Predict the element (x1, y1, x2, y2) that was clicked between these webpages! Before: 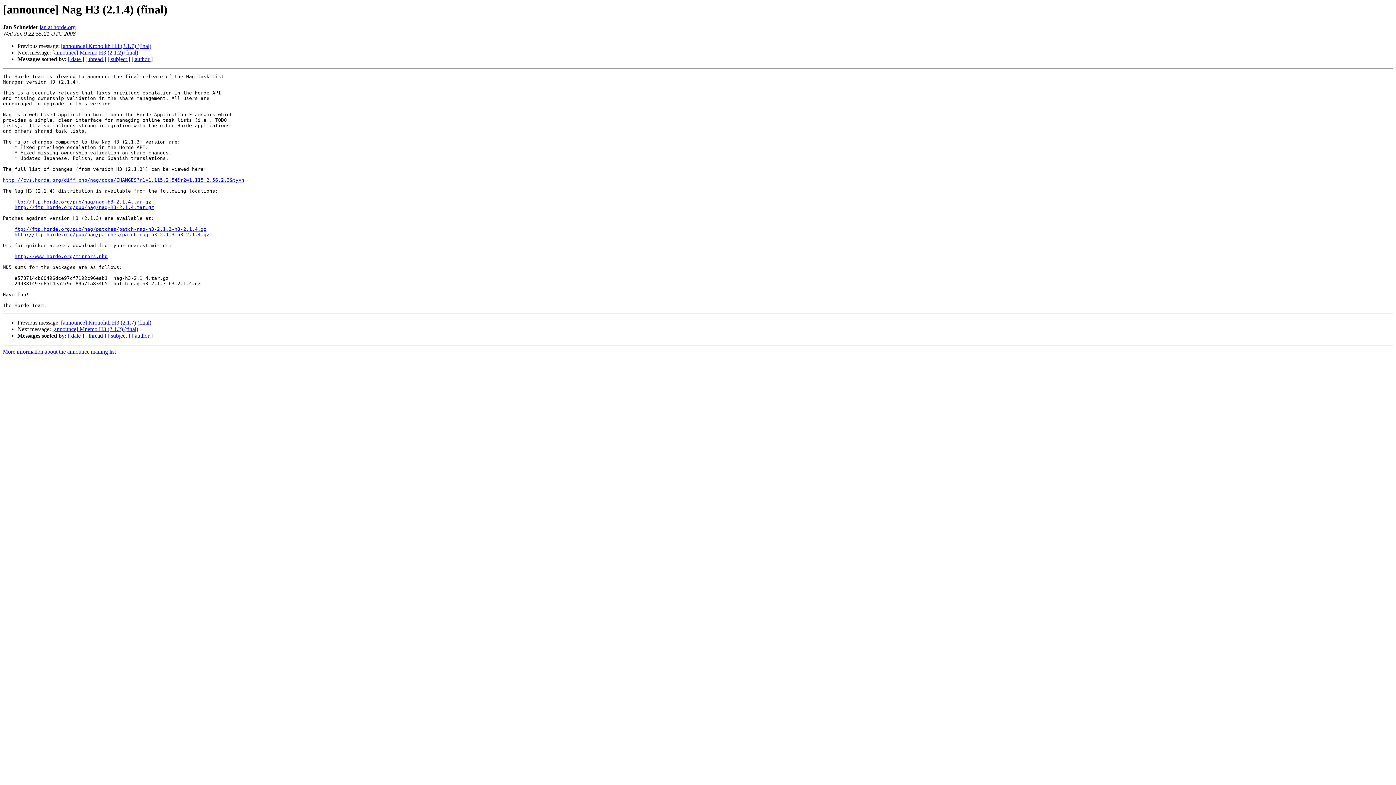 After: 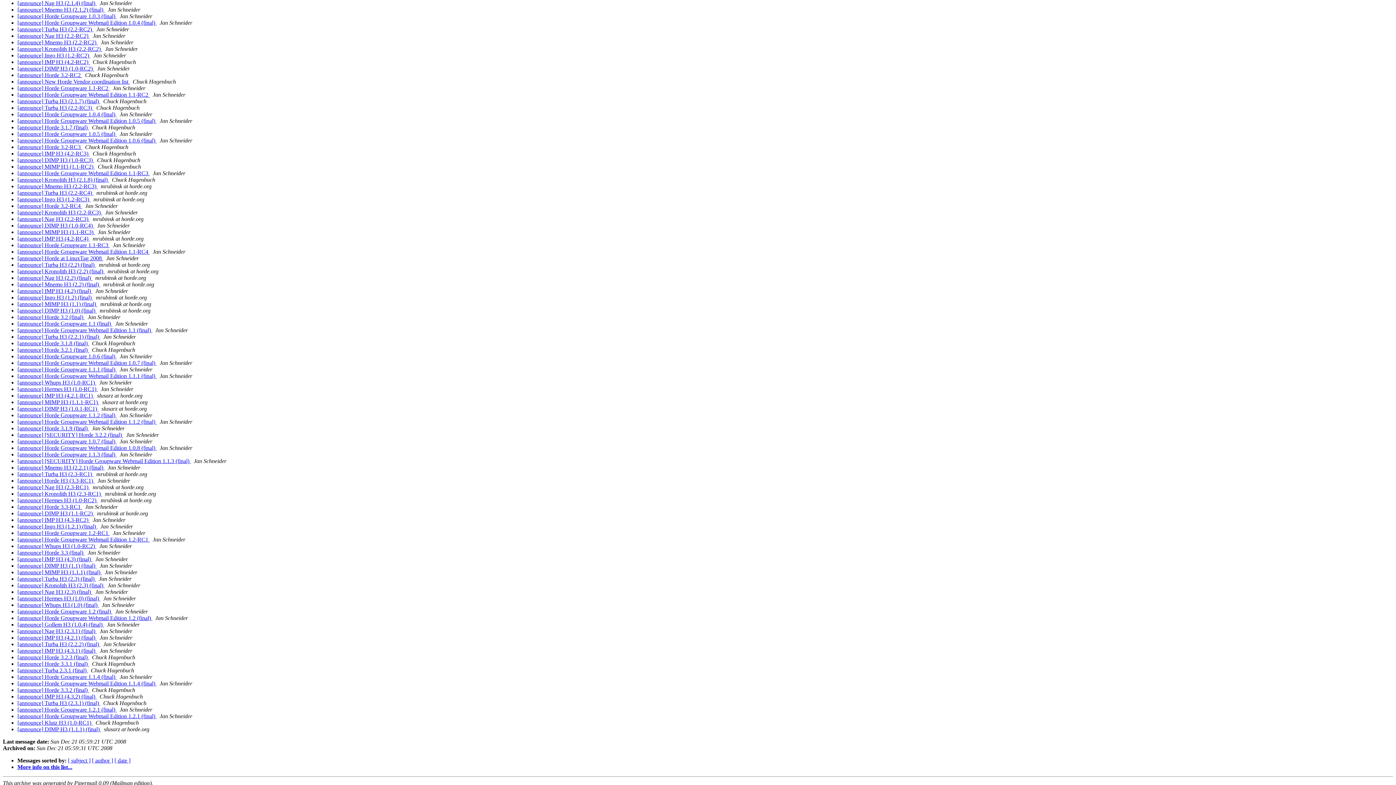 Action: bbox: (85, 56, 106, 62) label: [ thread ]